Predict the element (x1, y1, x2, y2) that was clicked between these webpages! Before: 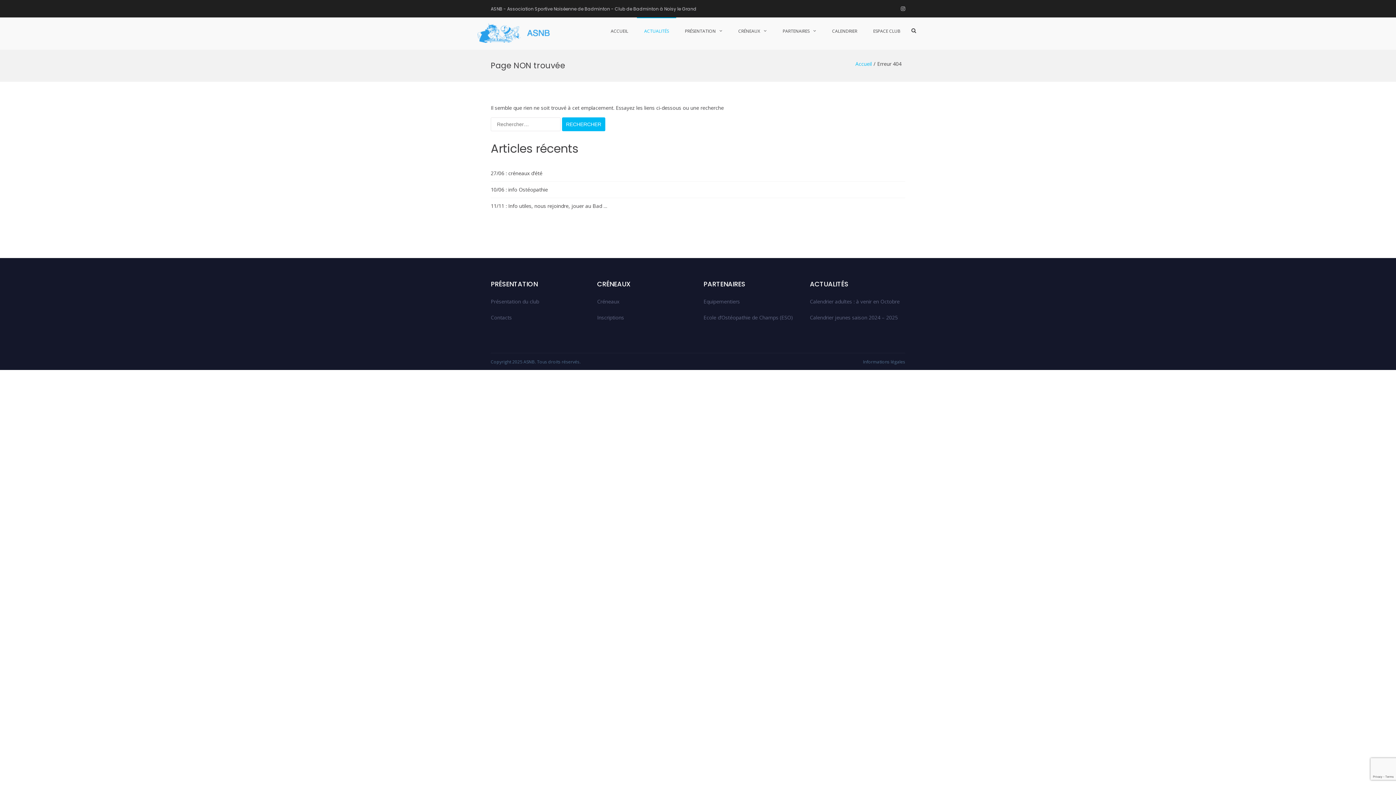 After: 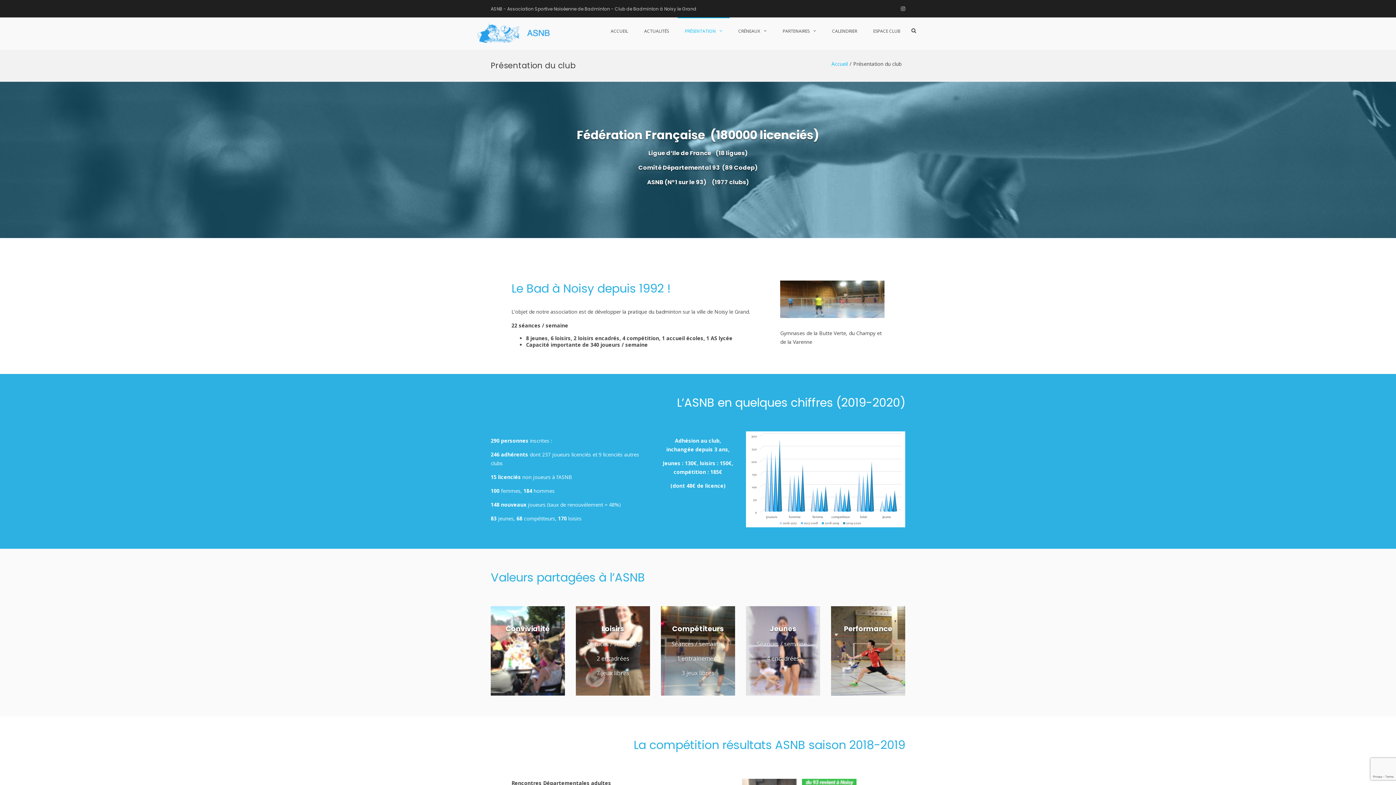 Action: label: Présentation du club bbox: (490, 297, 539, 306)